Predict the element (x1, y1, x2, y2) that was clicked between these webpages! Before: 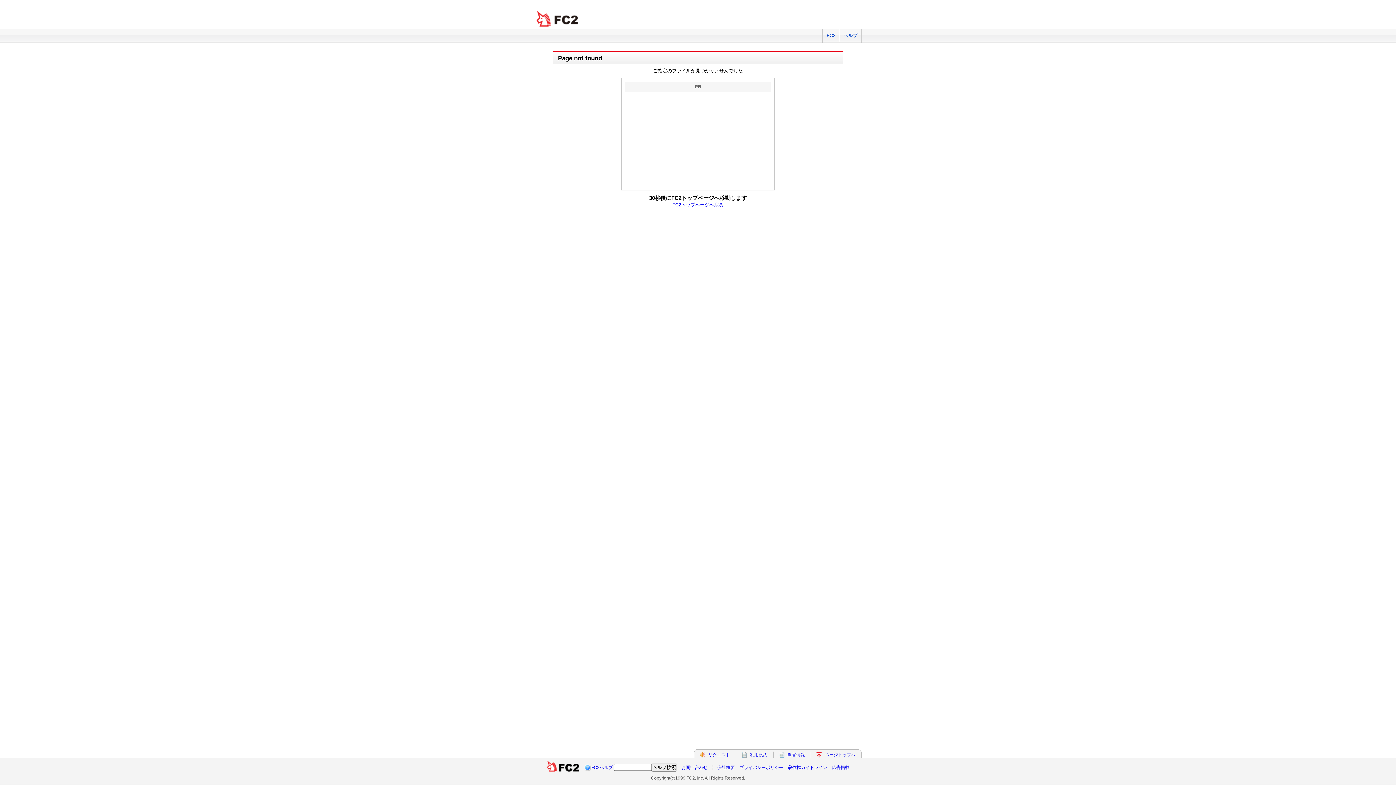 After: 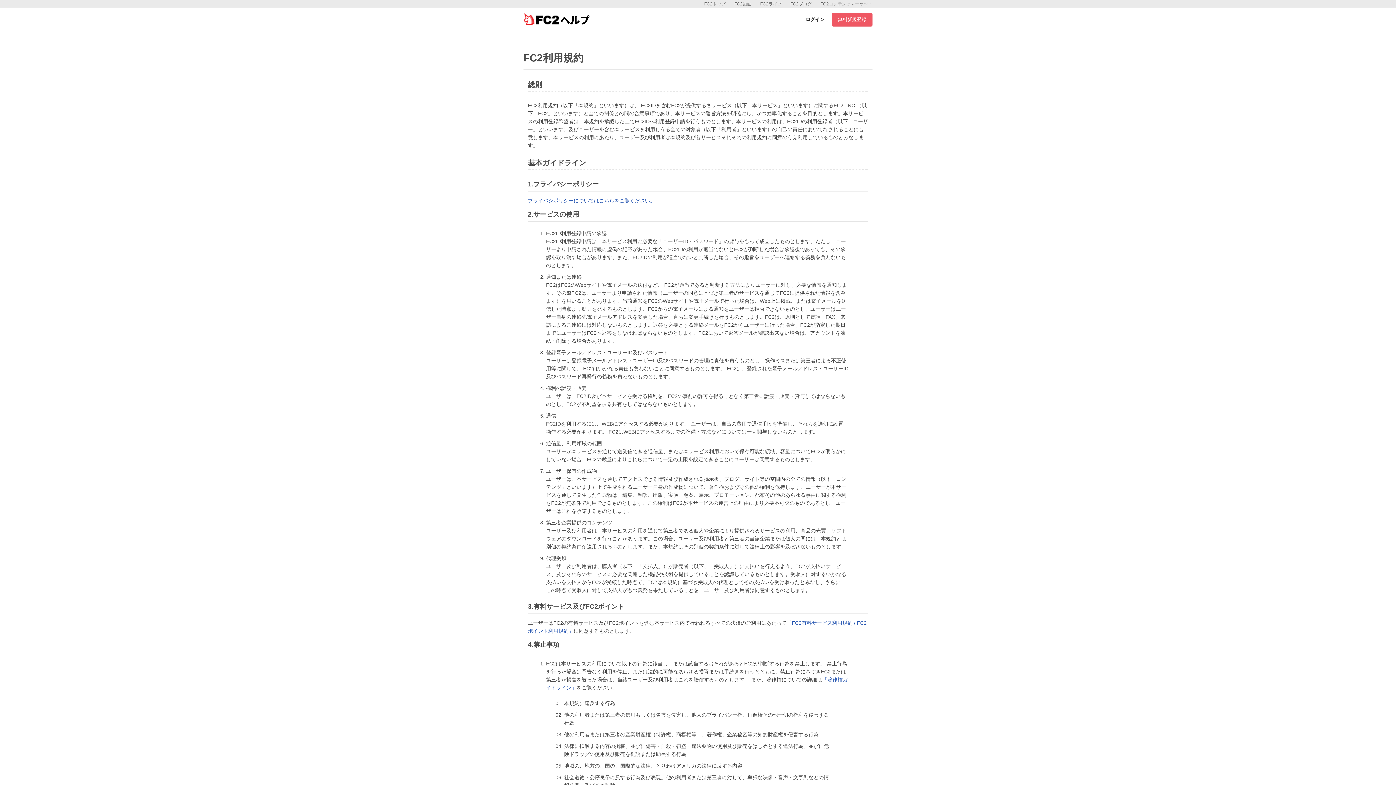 Action: label: 利用規約 bbox: (750, 752, 767, 757)